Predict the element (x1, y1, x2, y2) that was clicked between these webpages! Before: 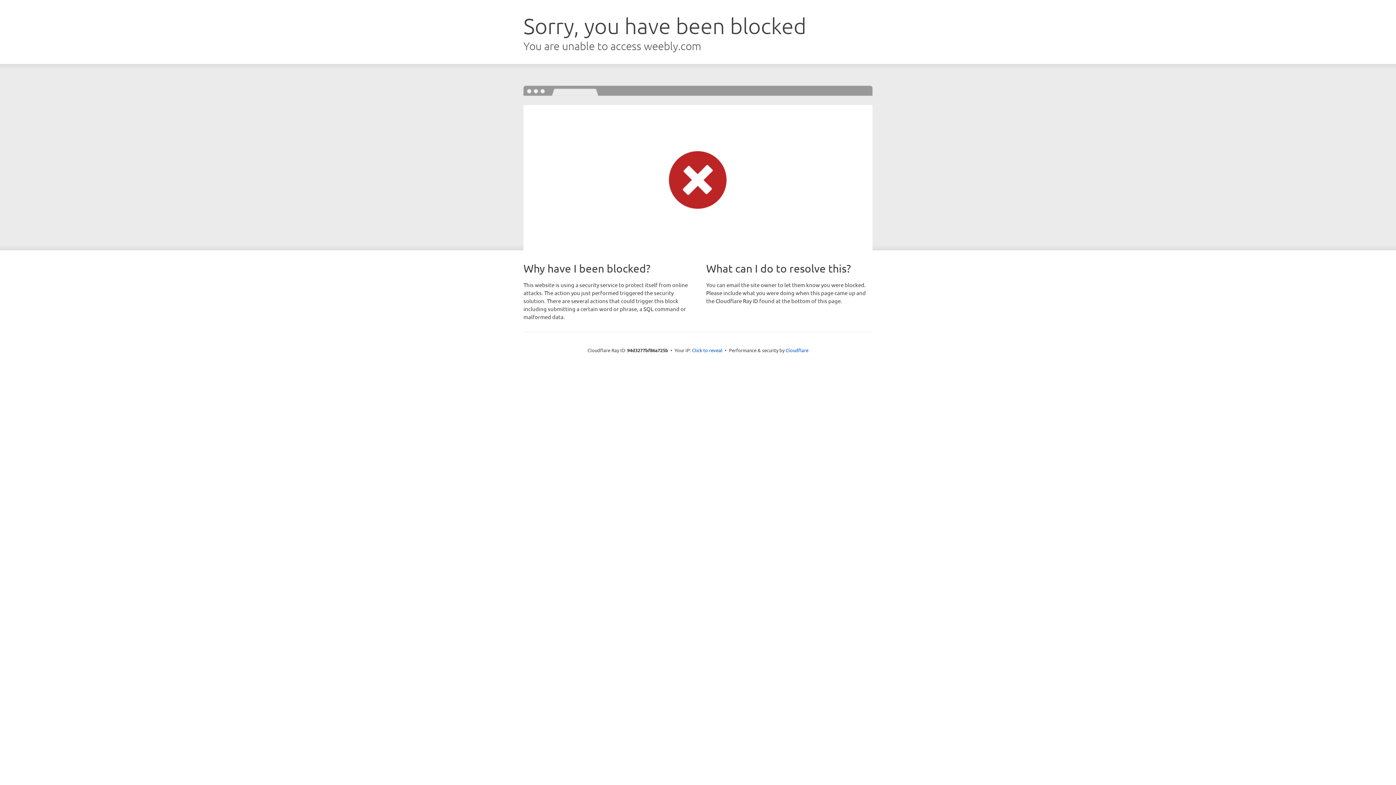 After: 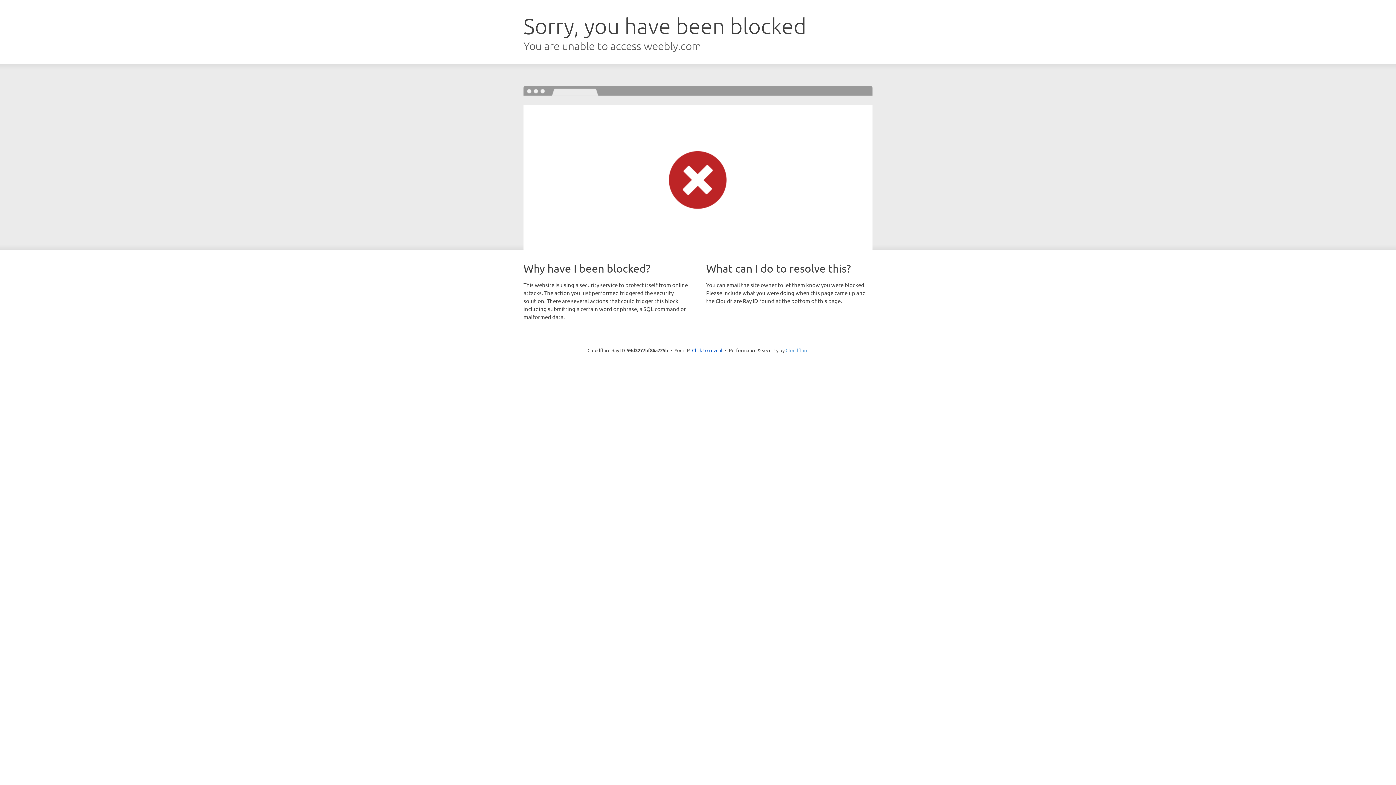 Action: label: Cloudflare bbox: (785, 347, 808, 353)